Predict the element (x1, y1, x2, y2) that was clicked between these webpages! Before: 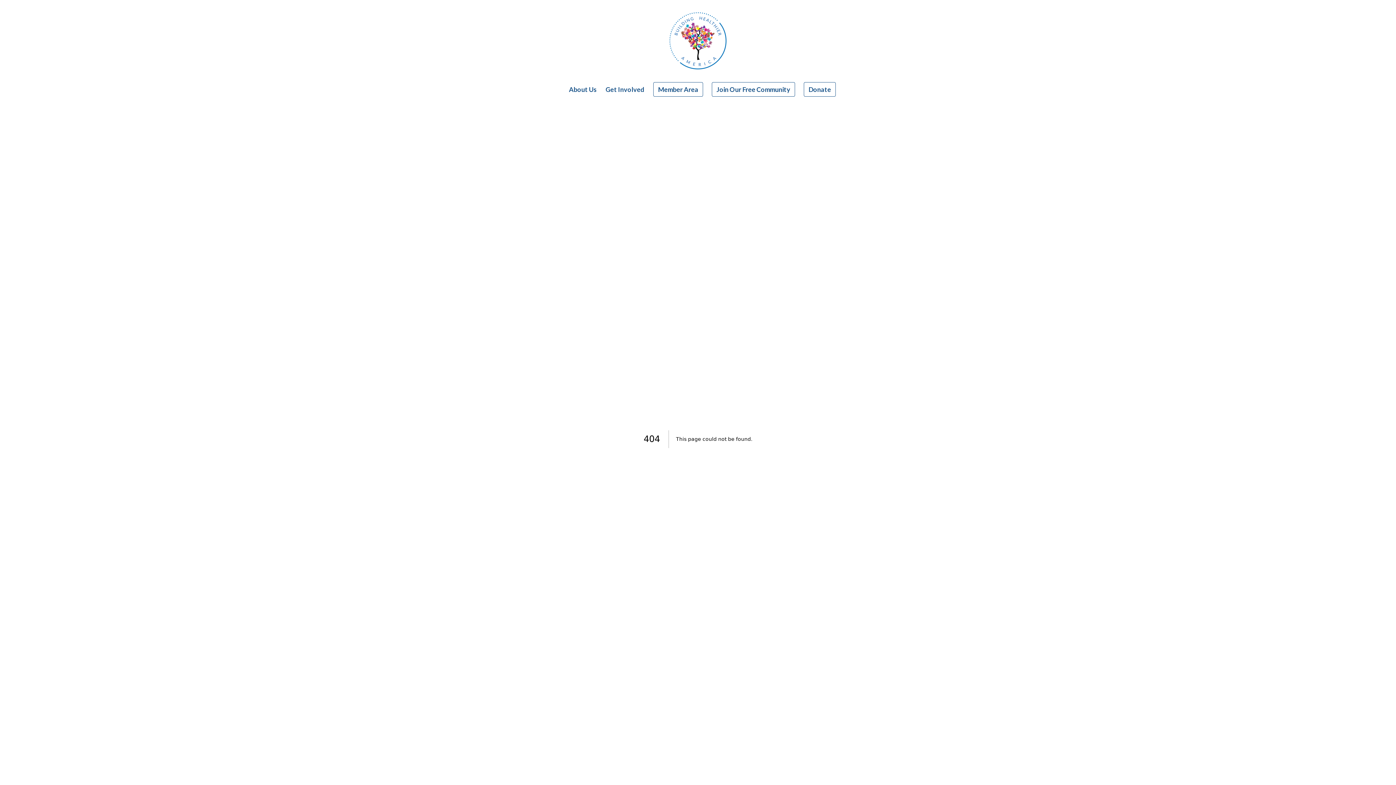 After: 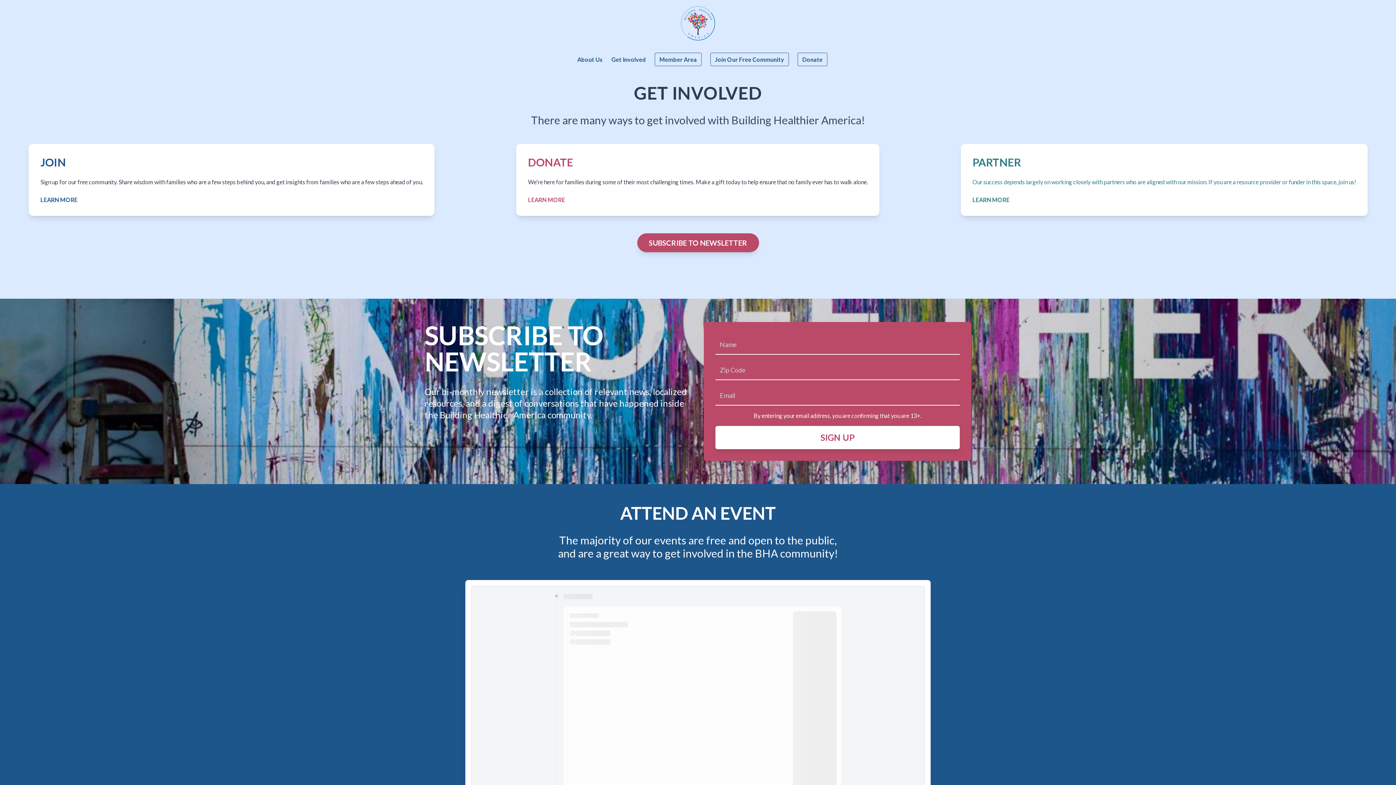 Action: label: Get Involved bbox: (605, 85, 644, 93)